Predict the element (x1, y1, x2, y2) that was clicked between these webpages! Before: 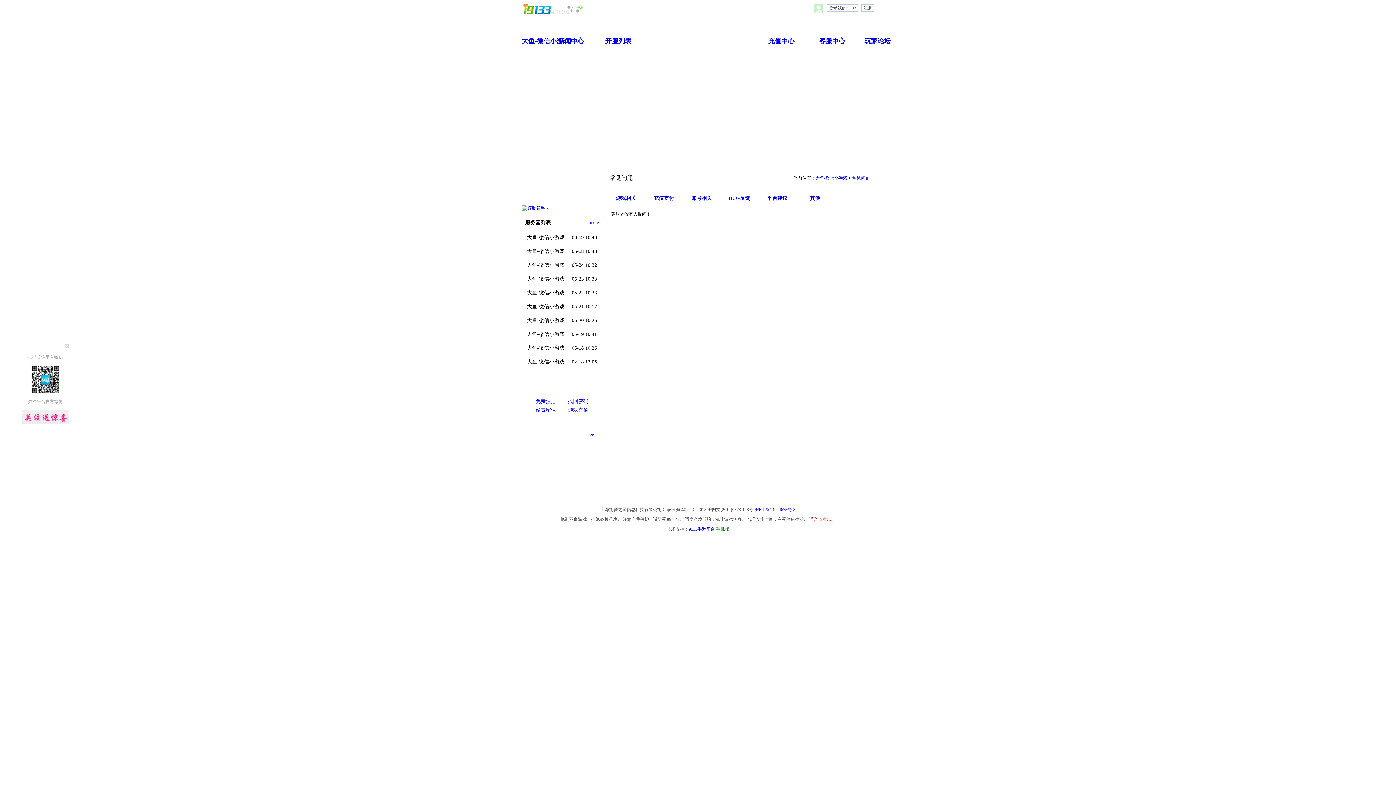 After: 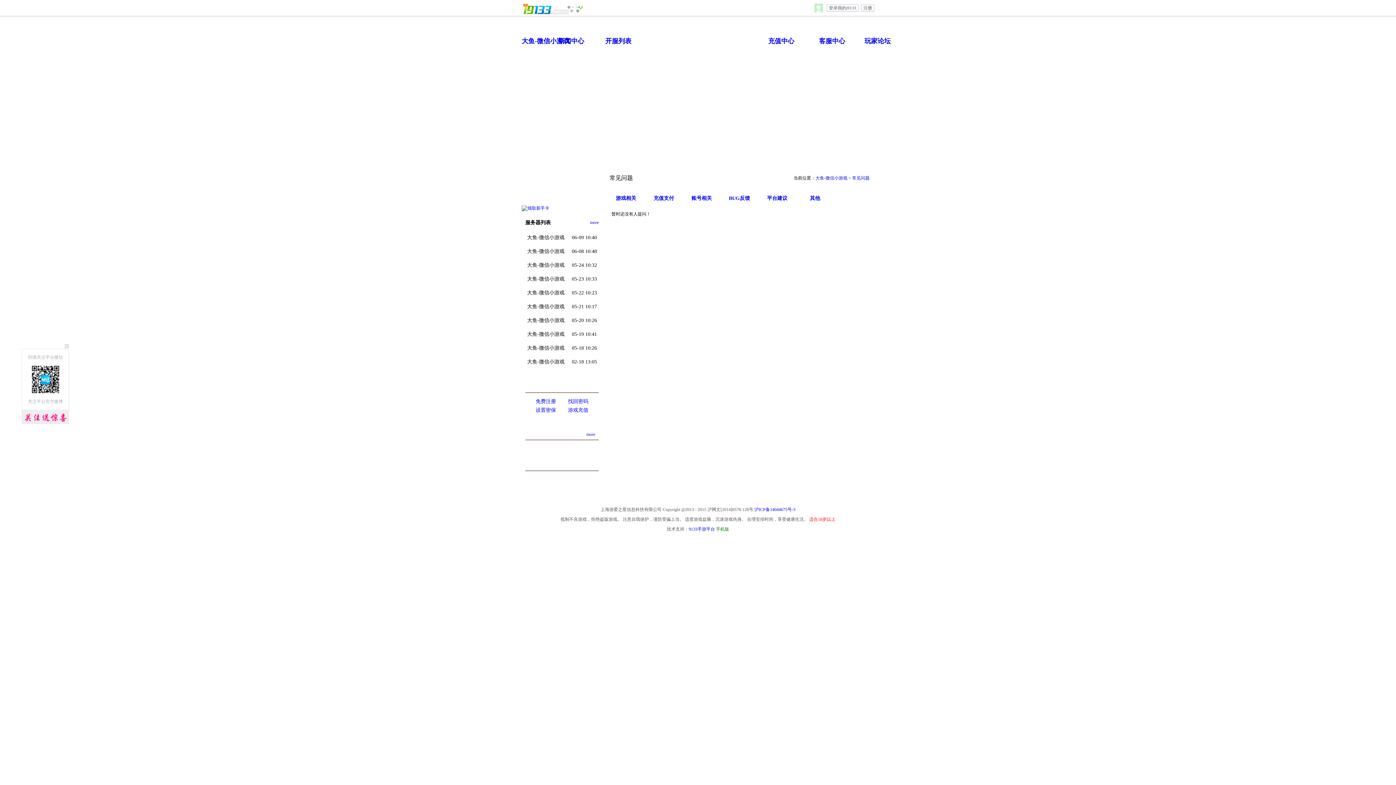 Action: label: 平台建议 bbox: (767, 195, 787, 201)